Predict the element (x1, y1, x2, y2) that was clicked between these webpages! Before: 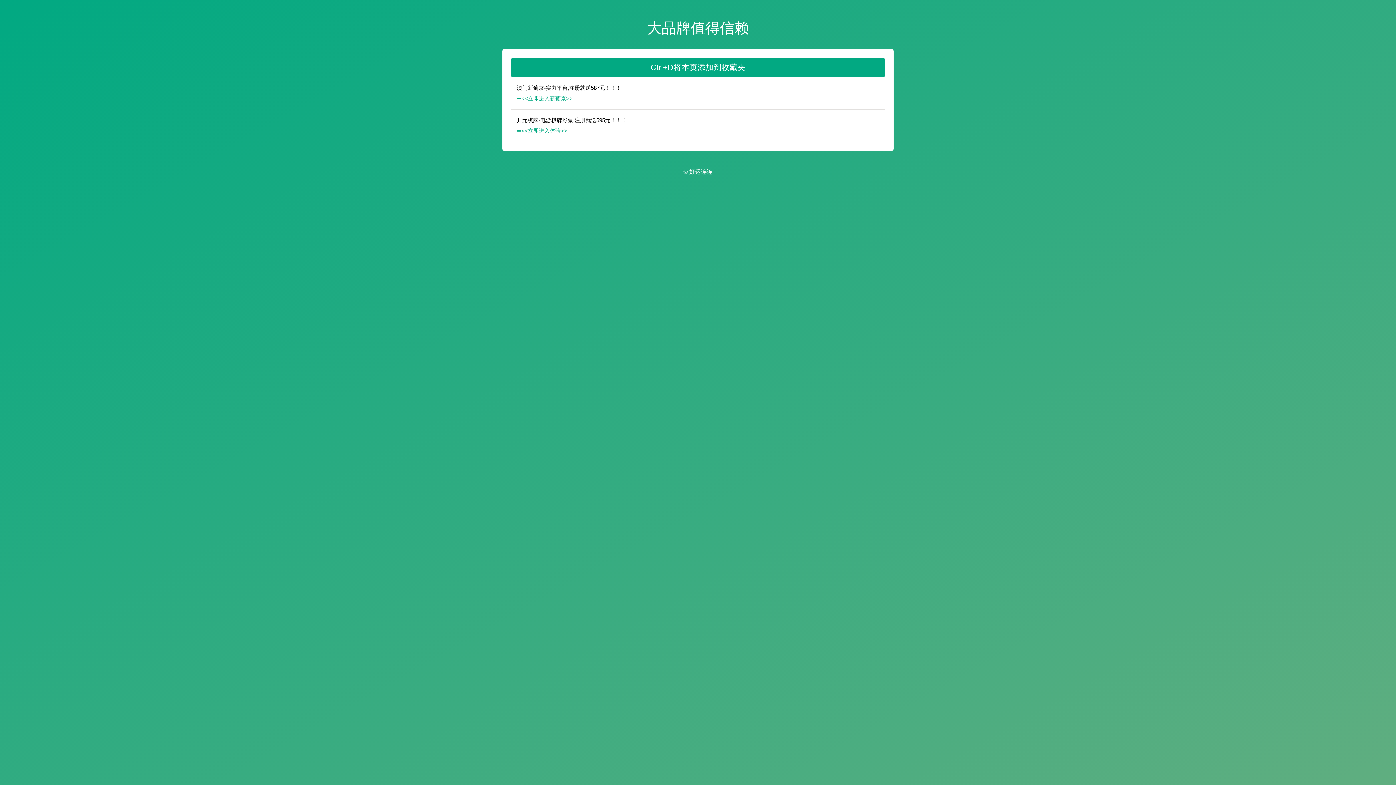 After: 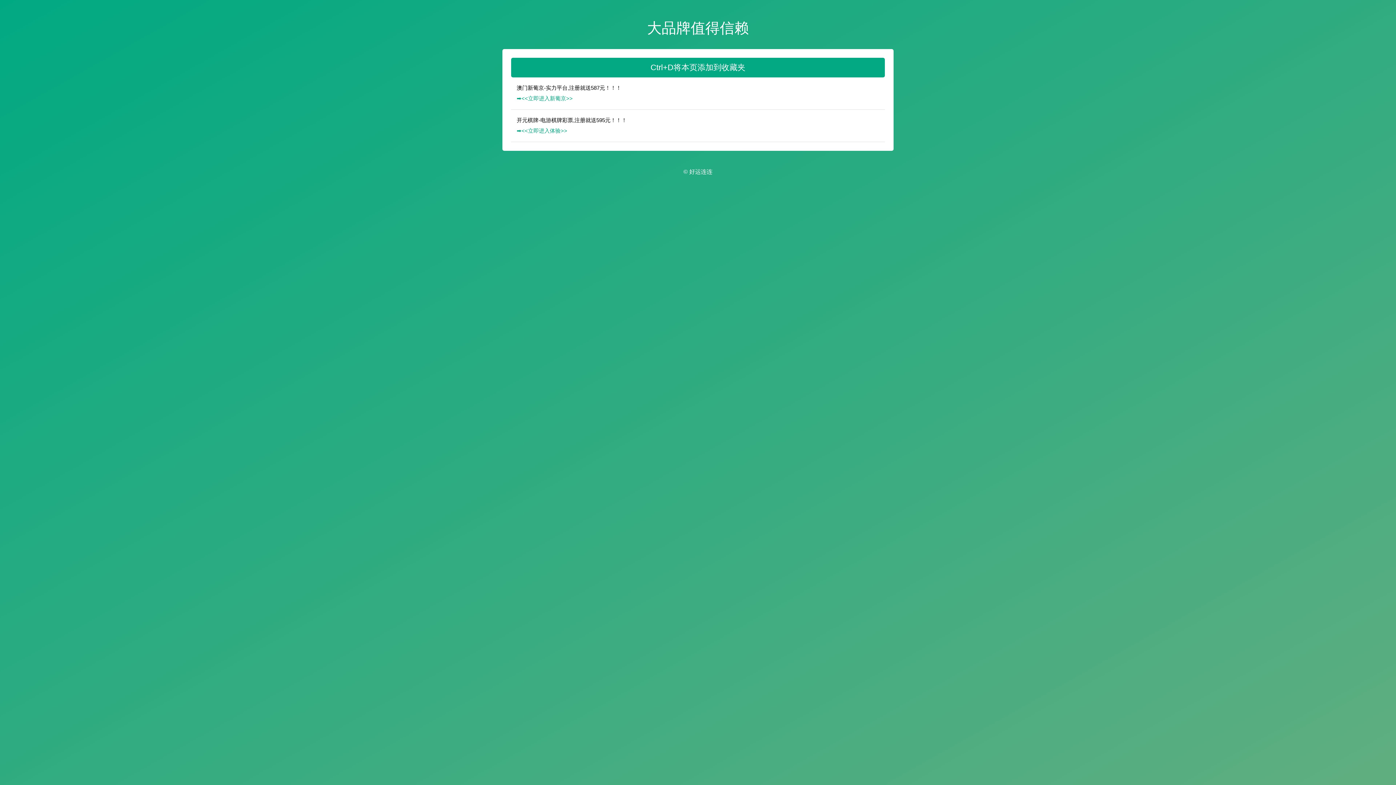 Action: label: ➡️<<立即进入新葡京>> bbox: (516, 93, 884, 103)